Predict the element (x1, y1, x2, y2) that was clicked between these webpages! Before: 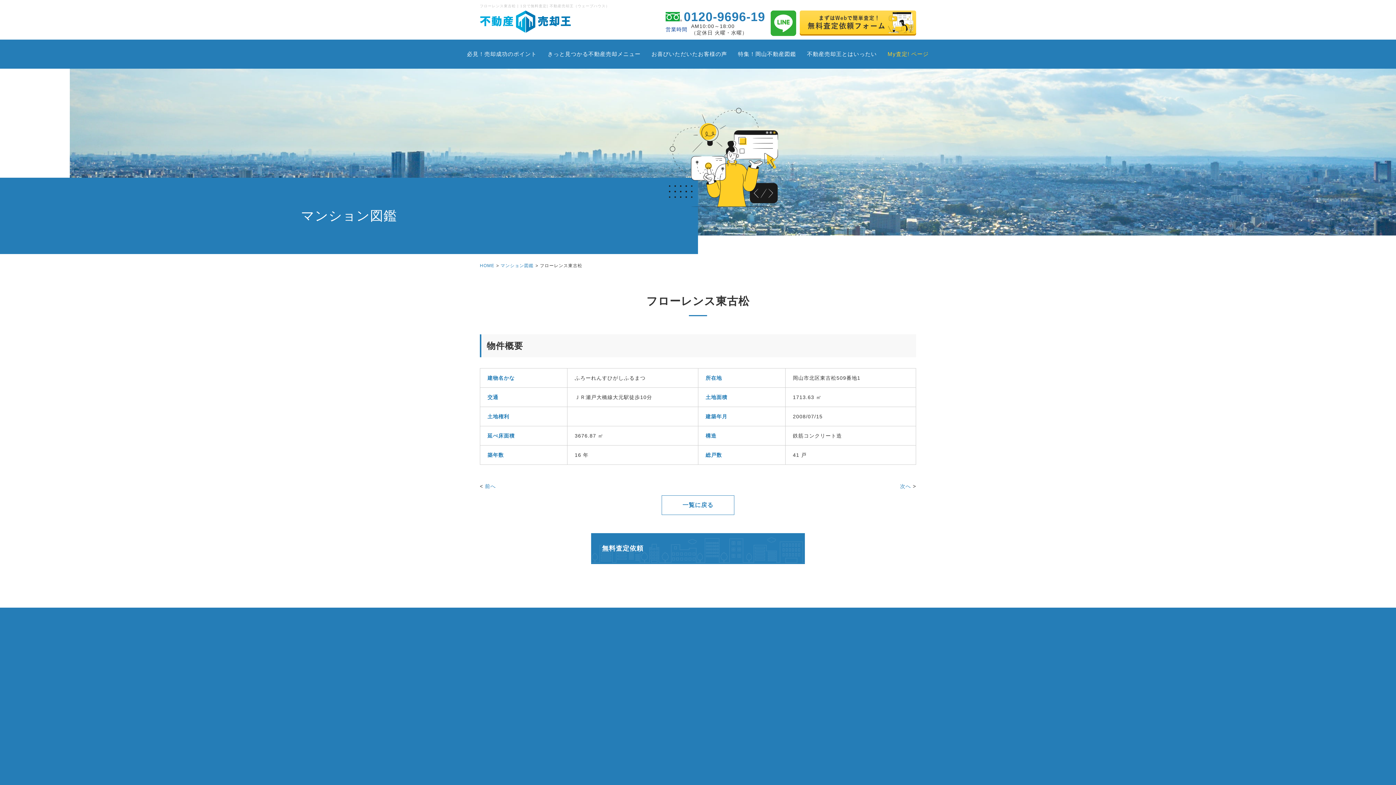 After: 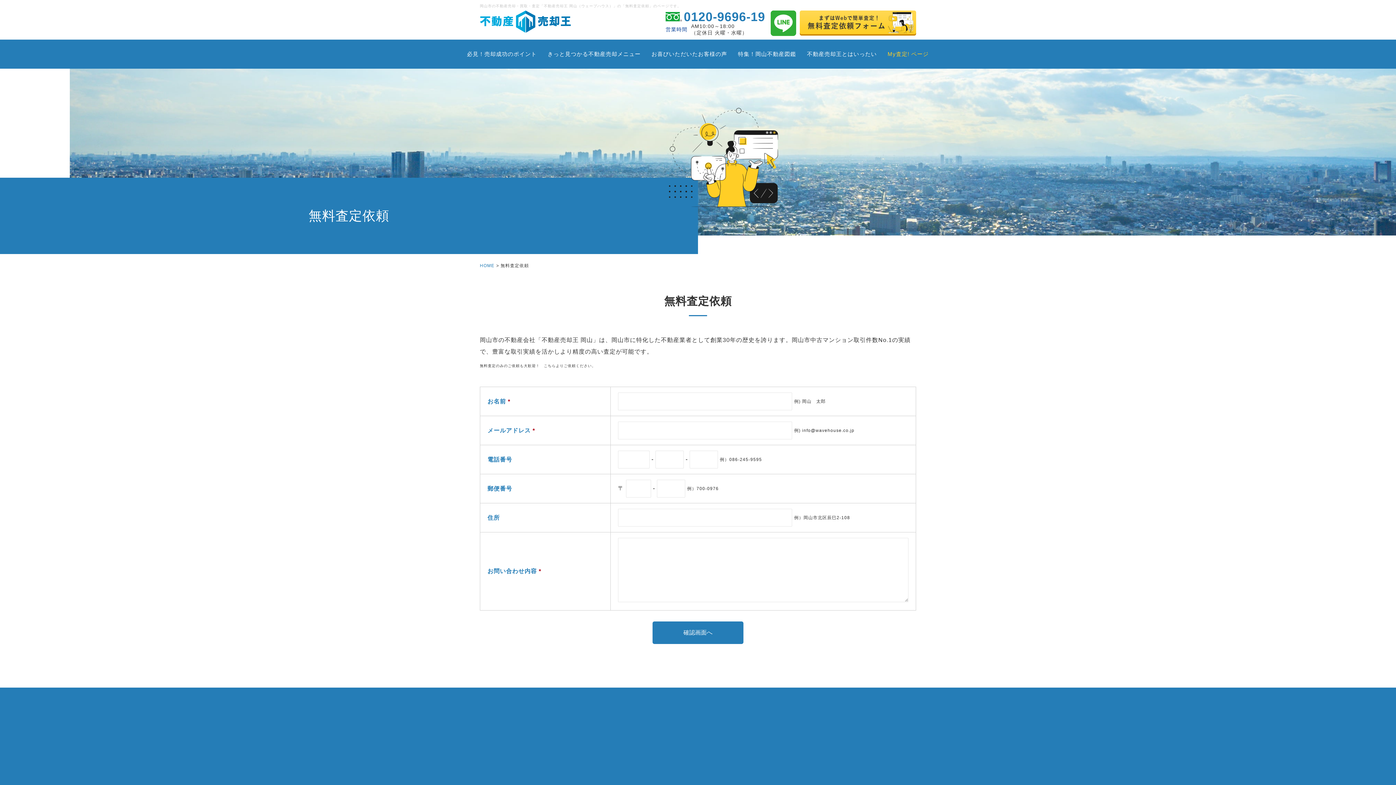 Action: label: 無料査定依頼 bbox: (591, 533, 805, 564)